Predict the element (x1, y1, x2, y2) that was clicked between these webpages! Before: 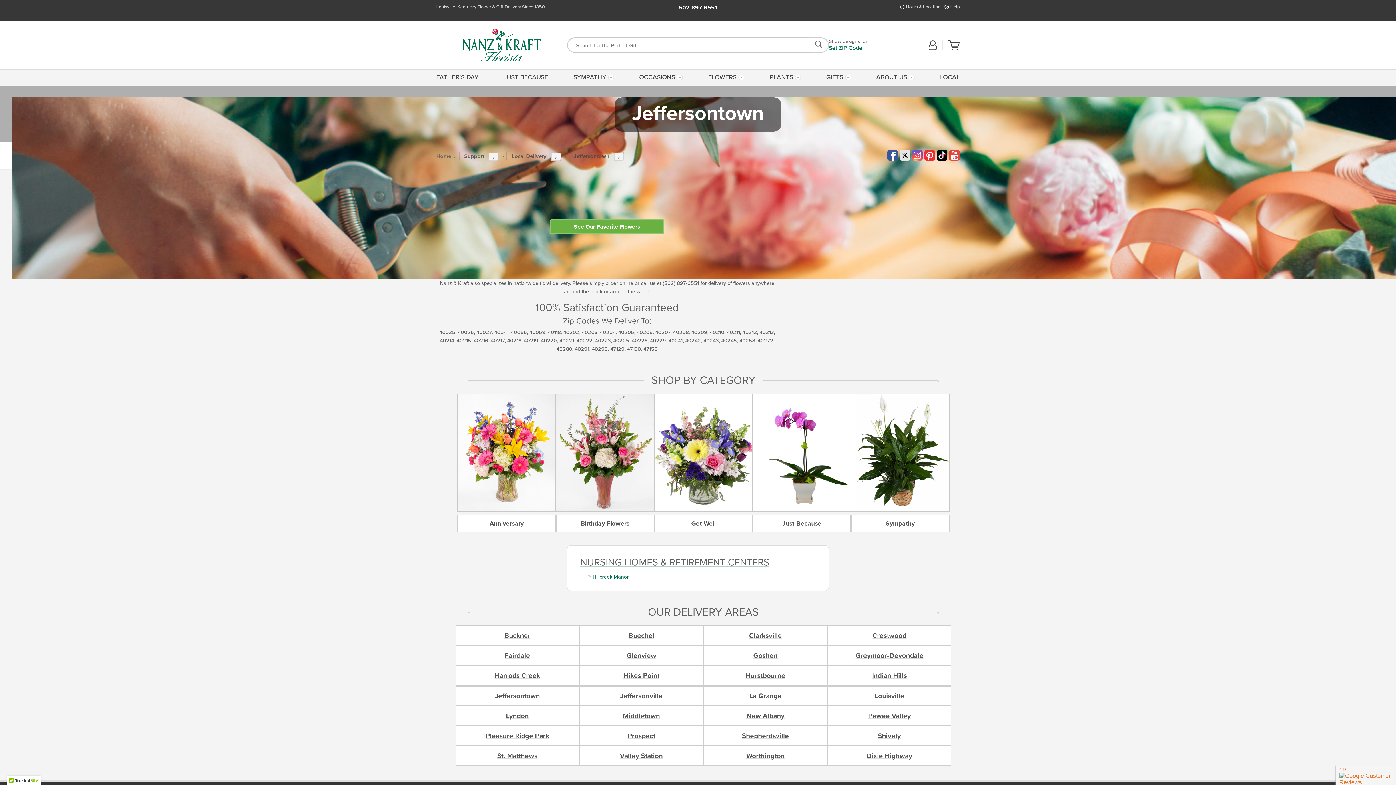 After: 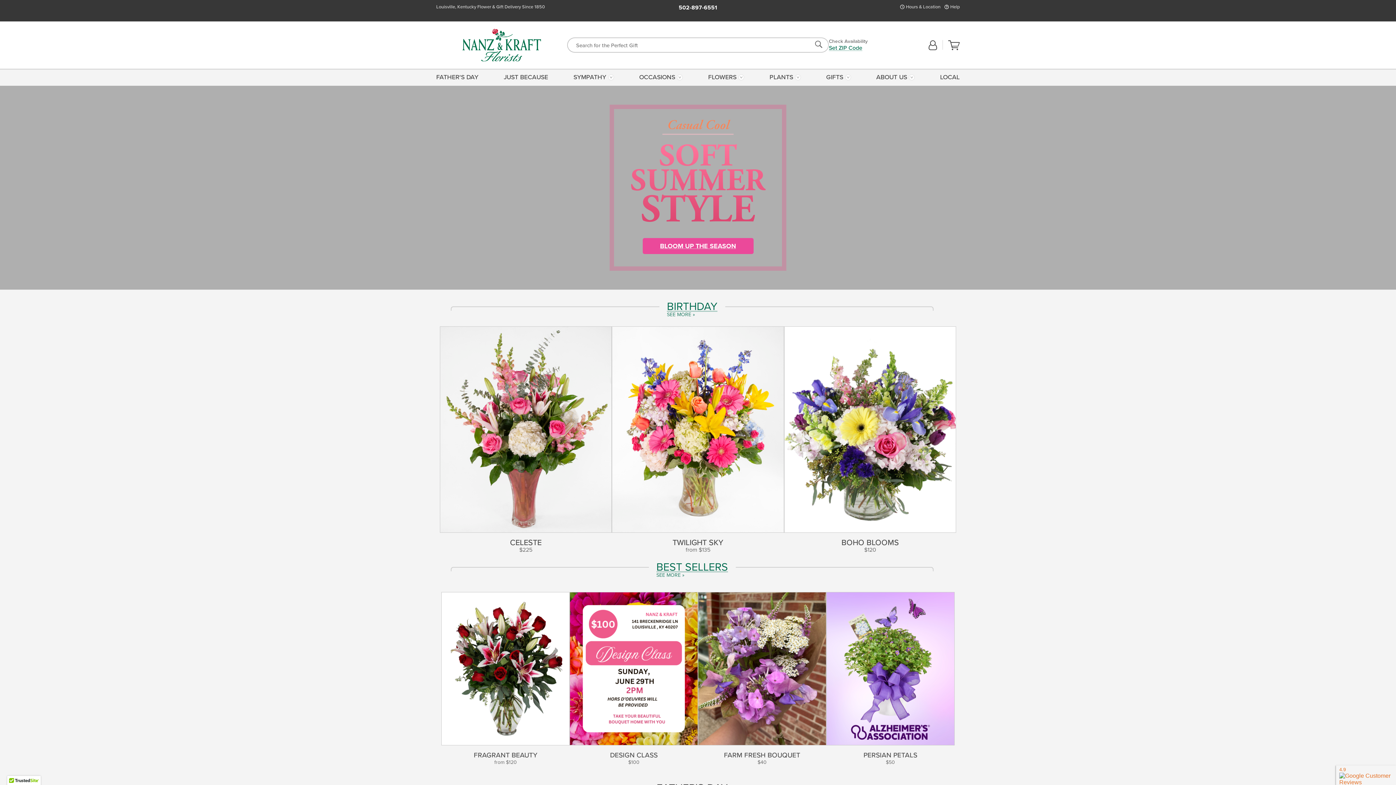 Action: bbox: (436, 153, 451, 159) label: Home